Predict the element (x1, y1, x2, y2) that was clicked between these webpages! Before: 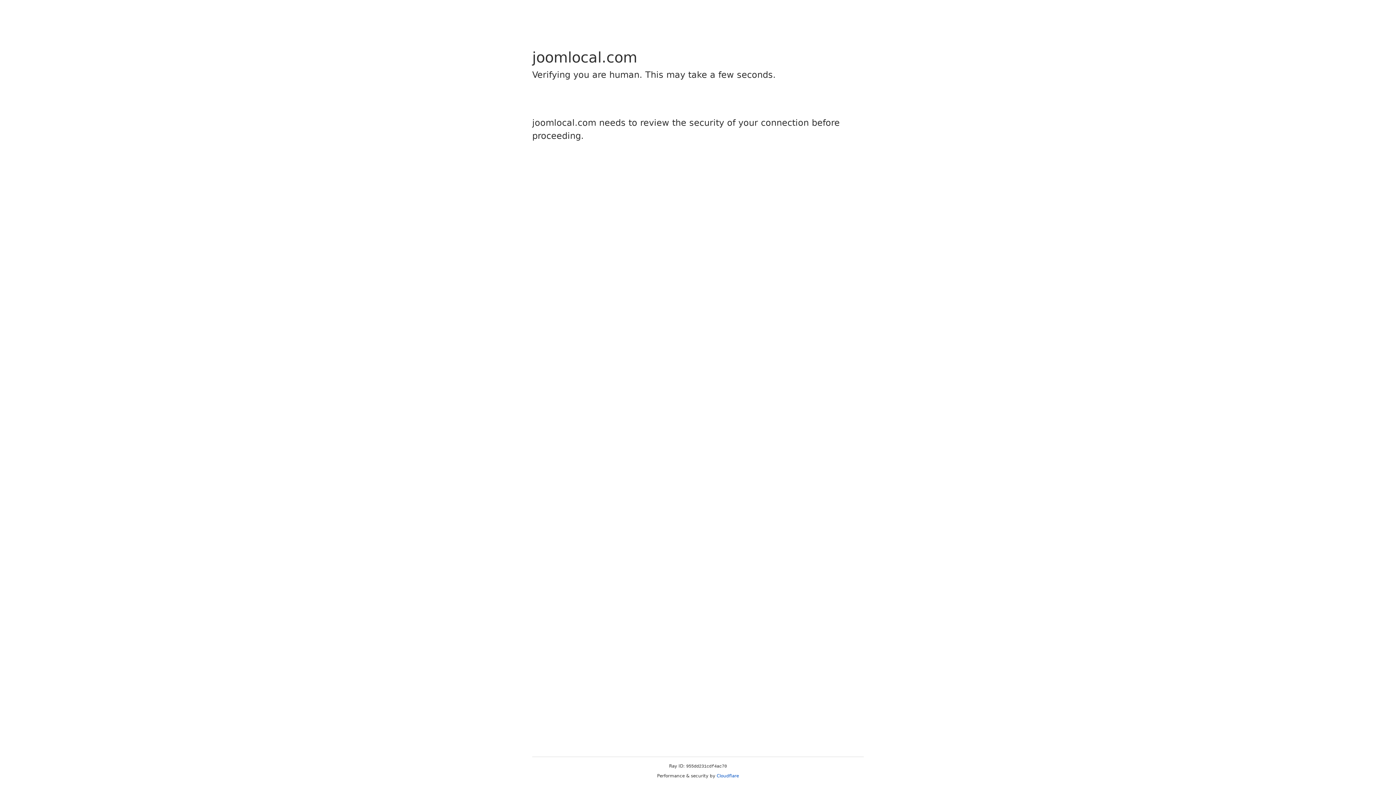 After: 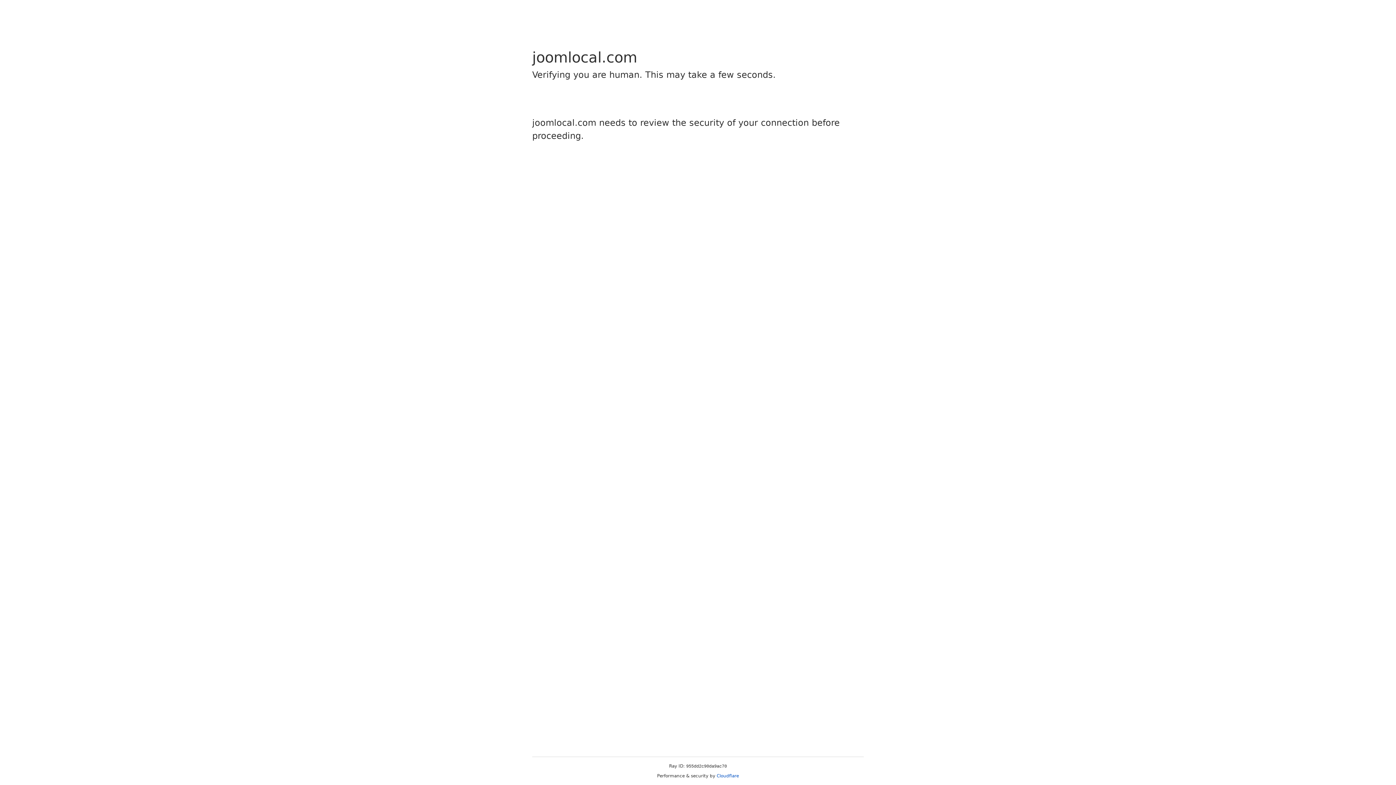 Action: label: Cloudflare bbox: (716, 773, 739, 778)